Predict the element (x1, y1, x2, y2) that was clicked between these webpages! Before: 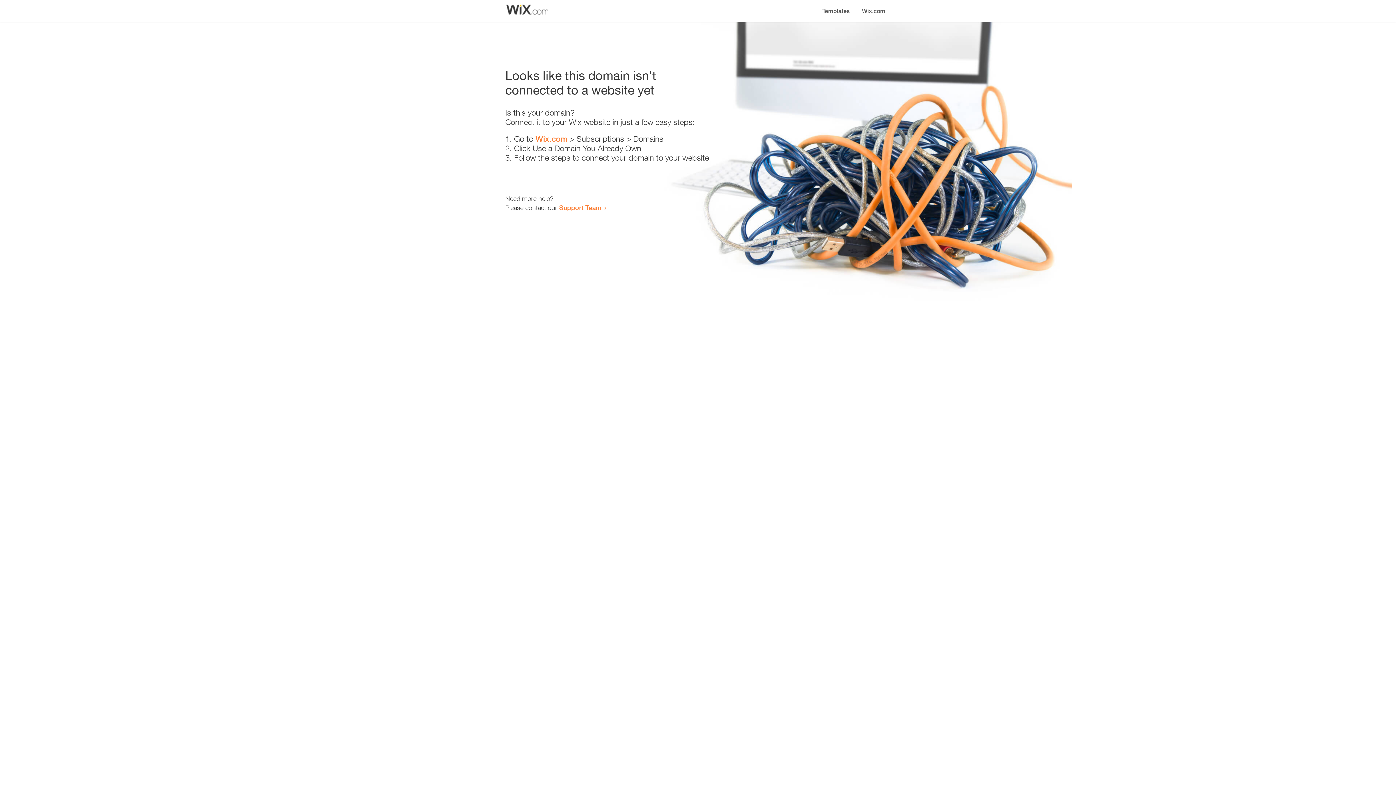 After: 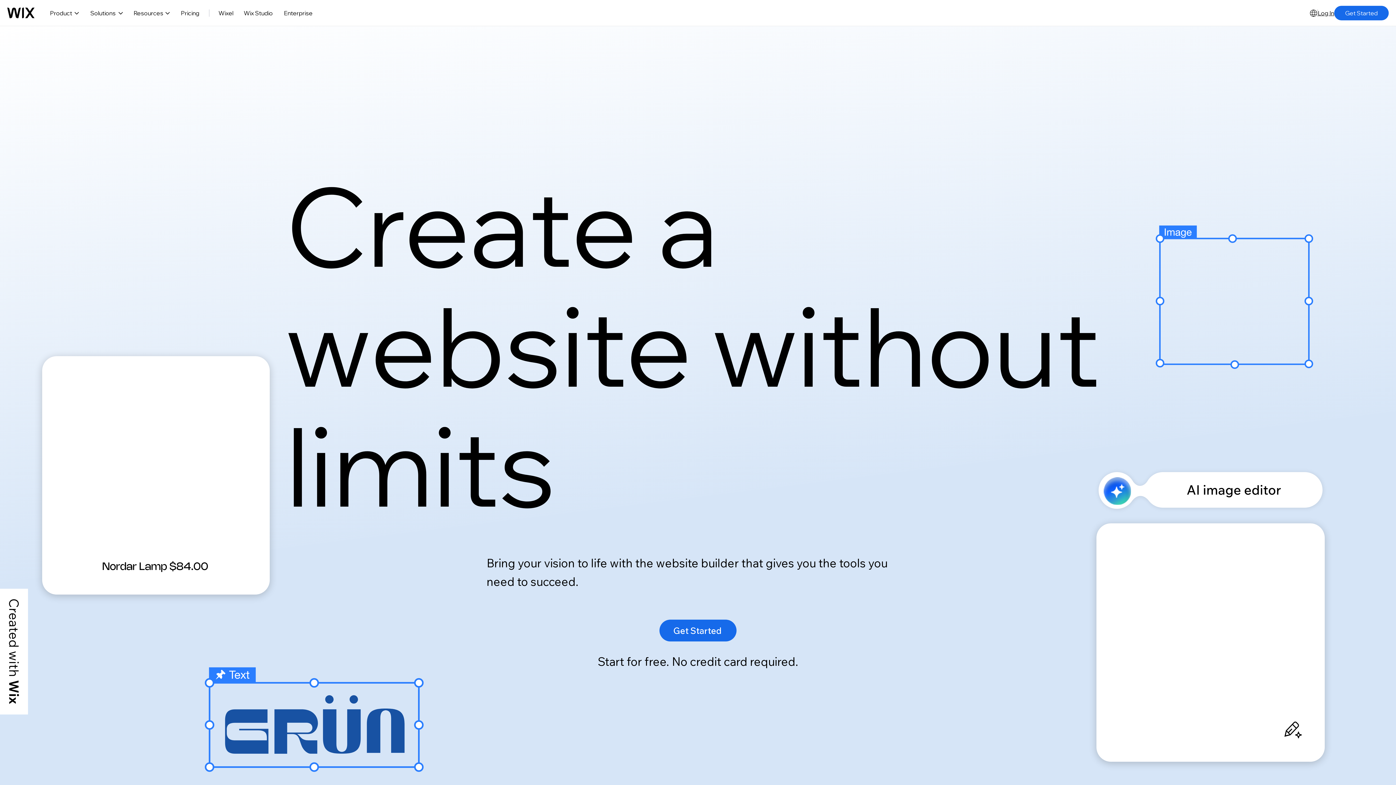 Action: bbox: (856, 0, 890, 14) label: Wix.com